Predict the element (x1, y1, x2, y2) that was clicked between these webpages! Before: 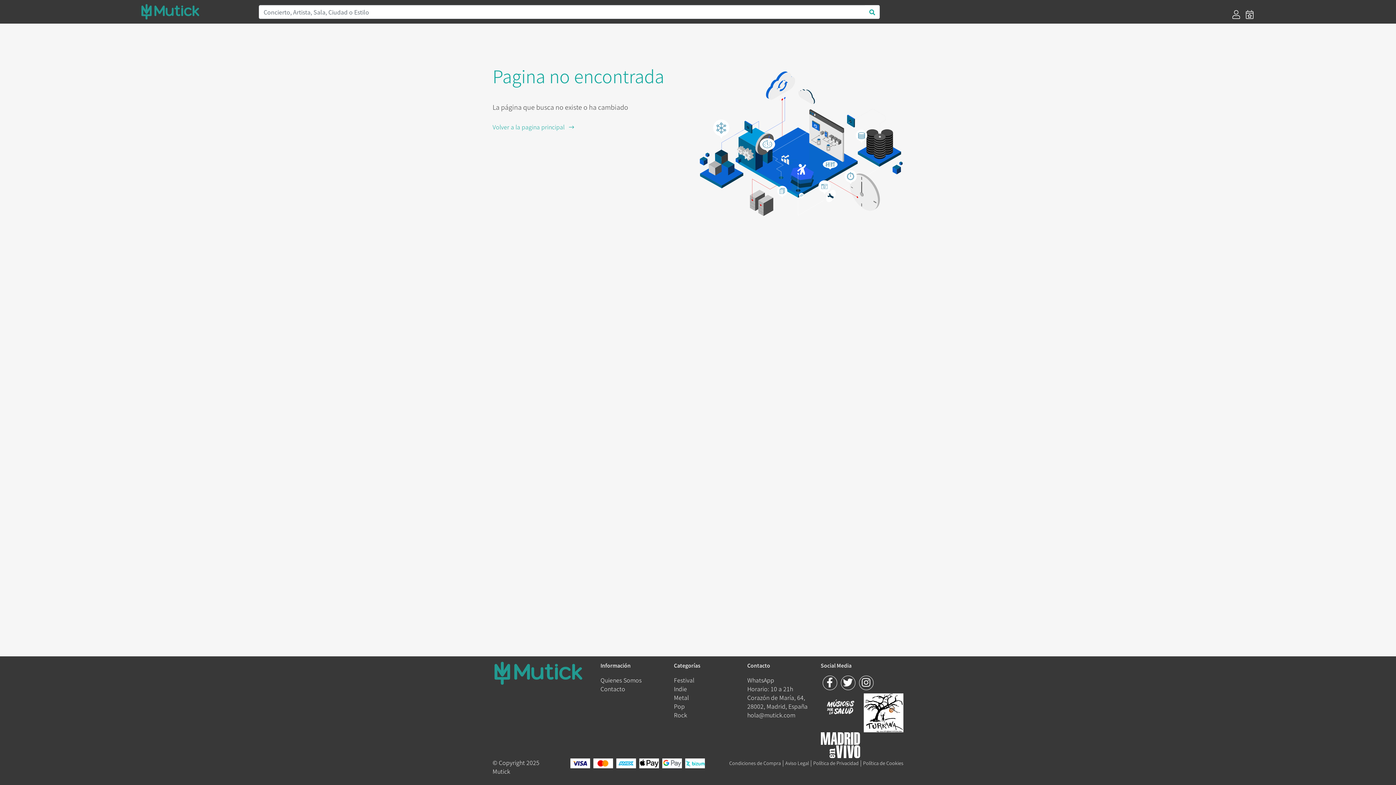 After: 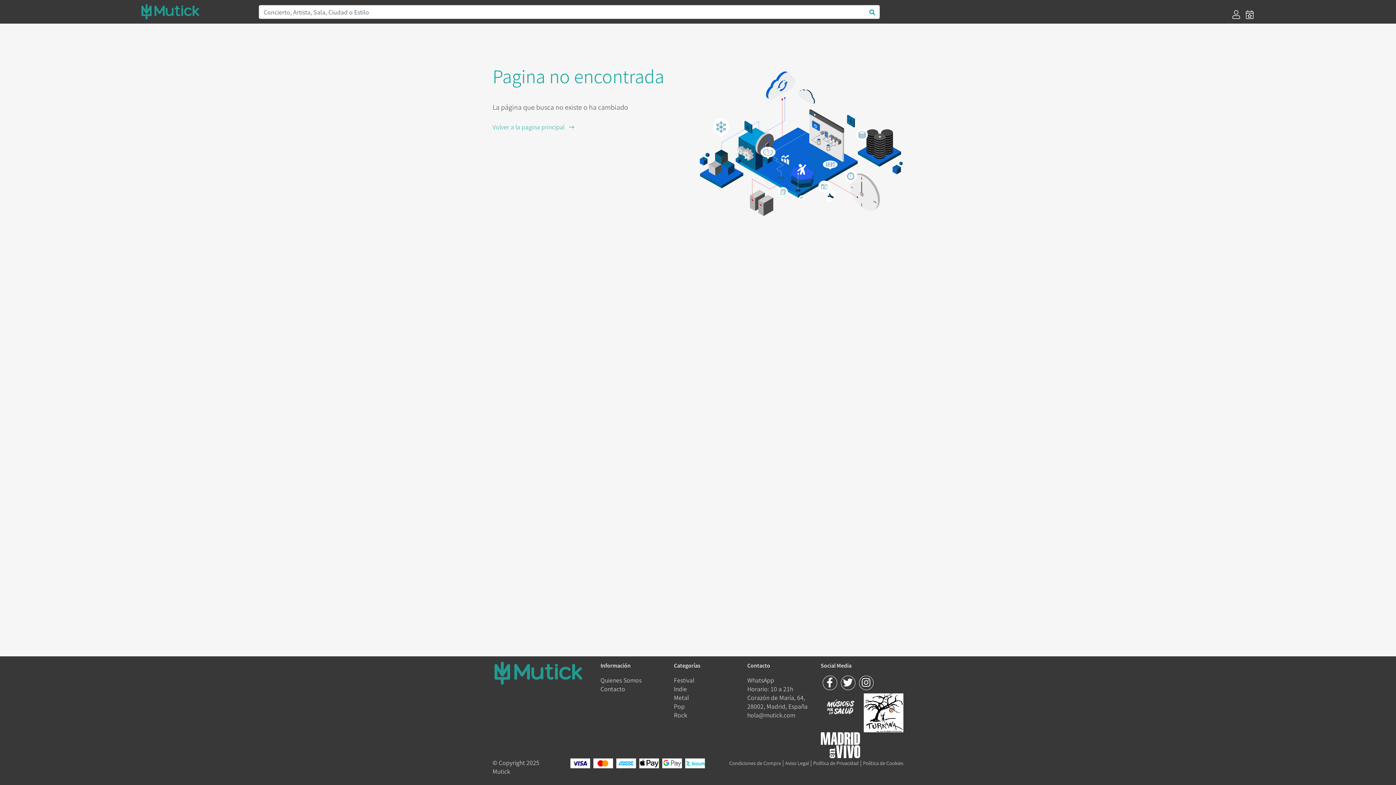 Action: bbox: (747, 675, 774, 684) label: WhatsApp